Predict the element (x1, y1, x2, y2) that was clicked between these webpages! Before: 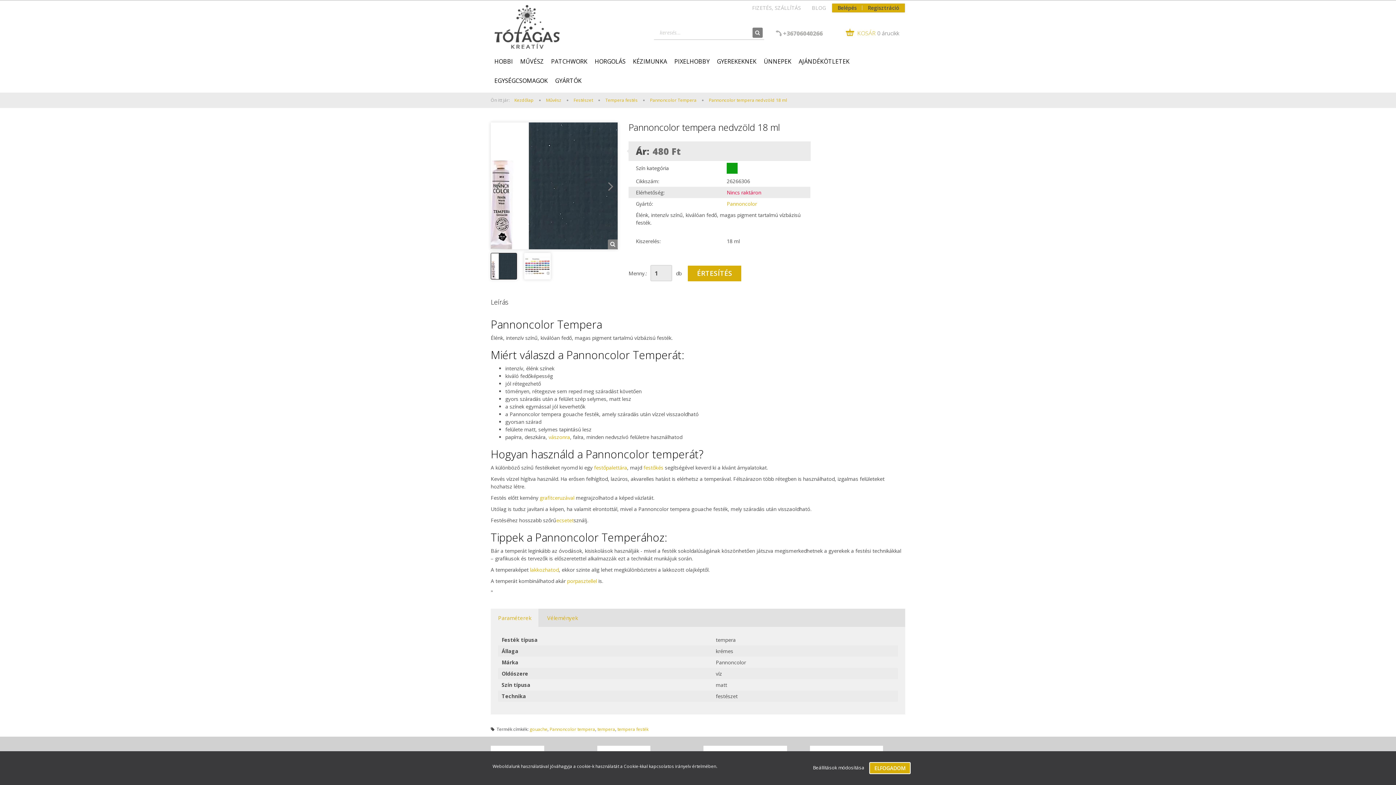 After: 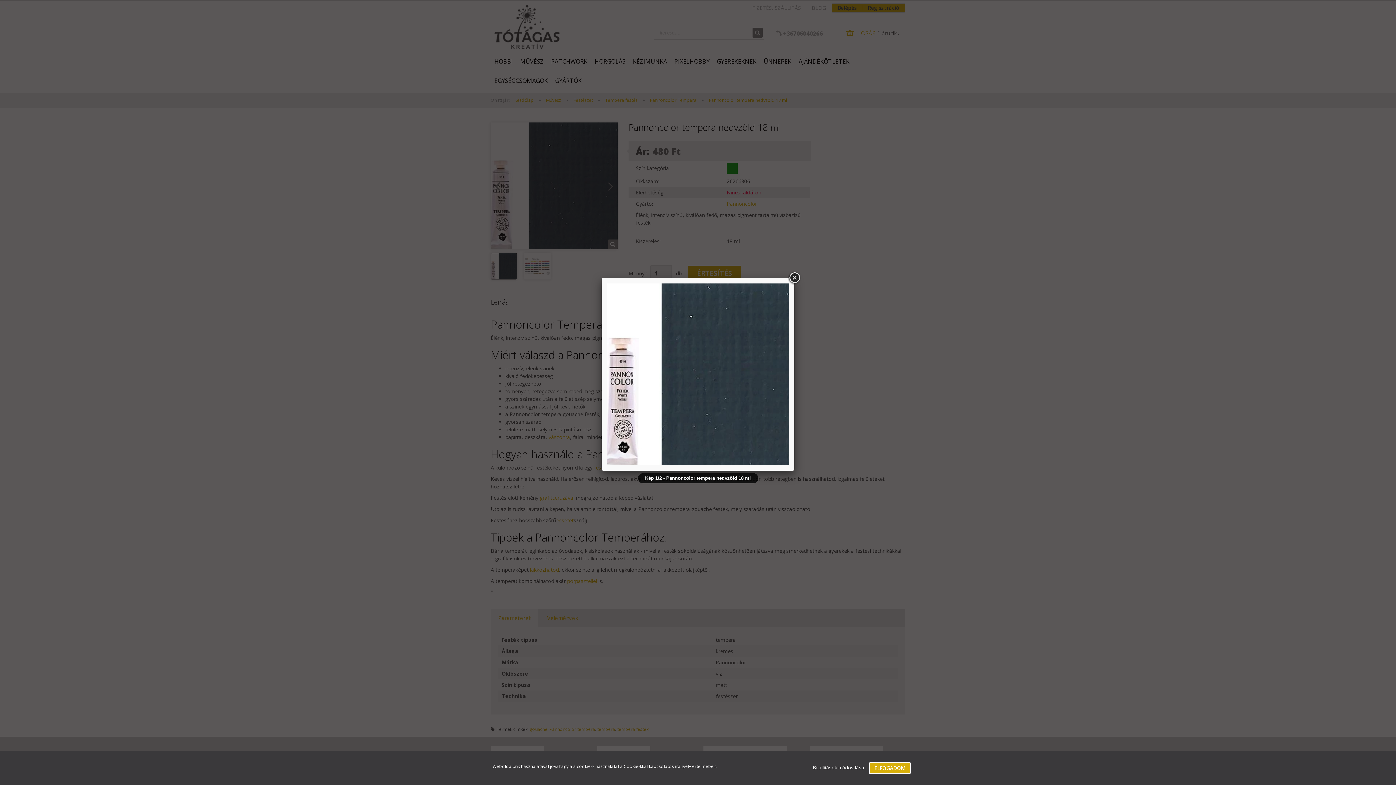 Action: bbox: (490, 182, 617, 188) label: Katt rá a felnagyításhoz